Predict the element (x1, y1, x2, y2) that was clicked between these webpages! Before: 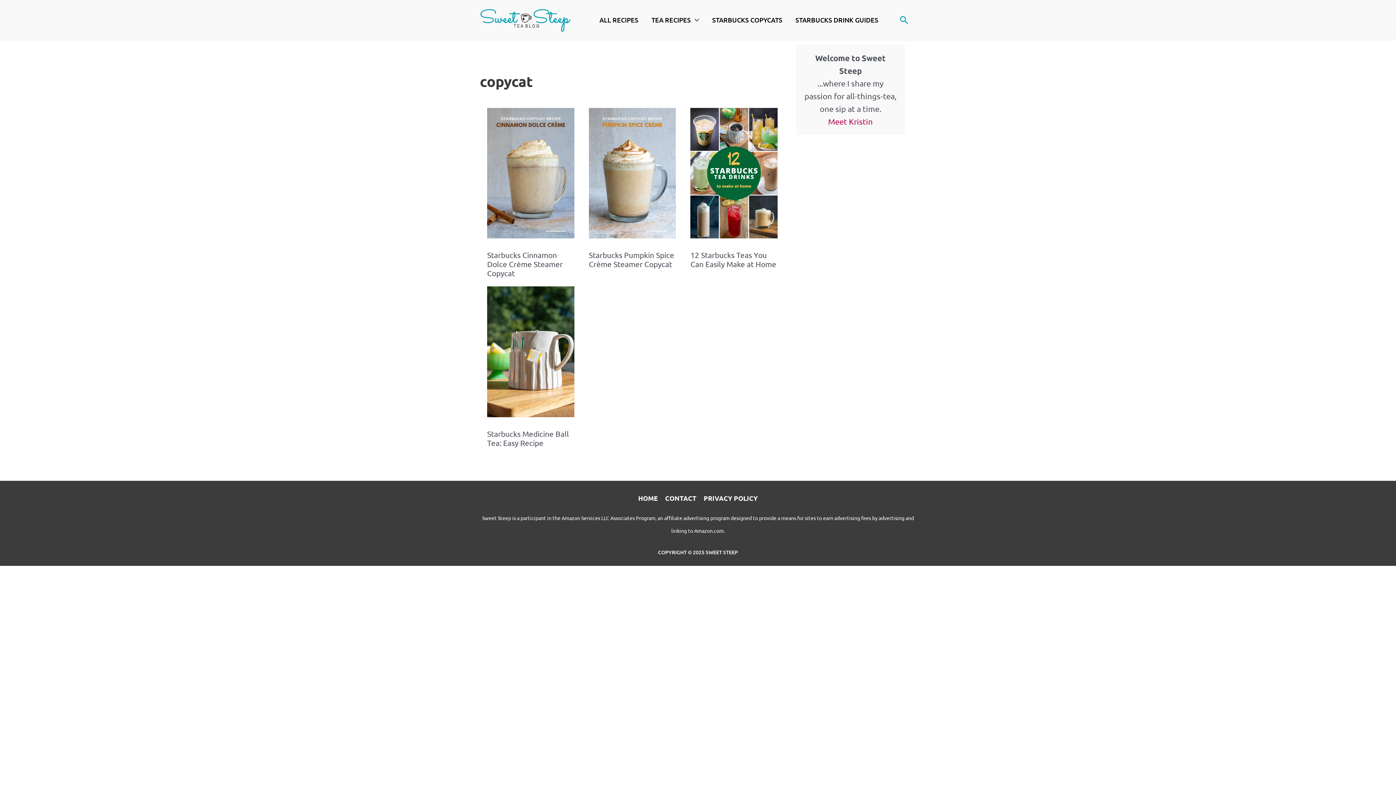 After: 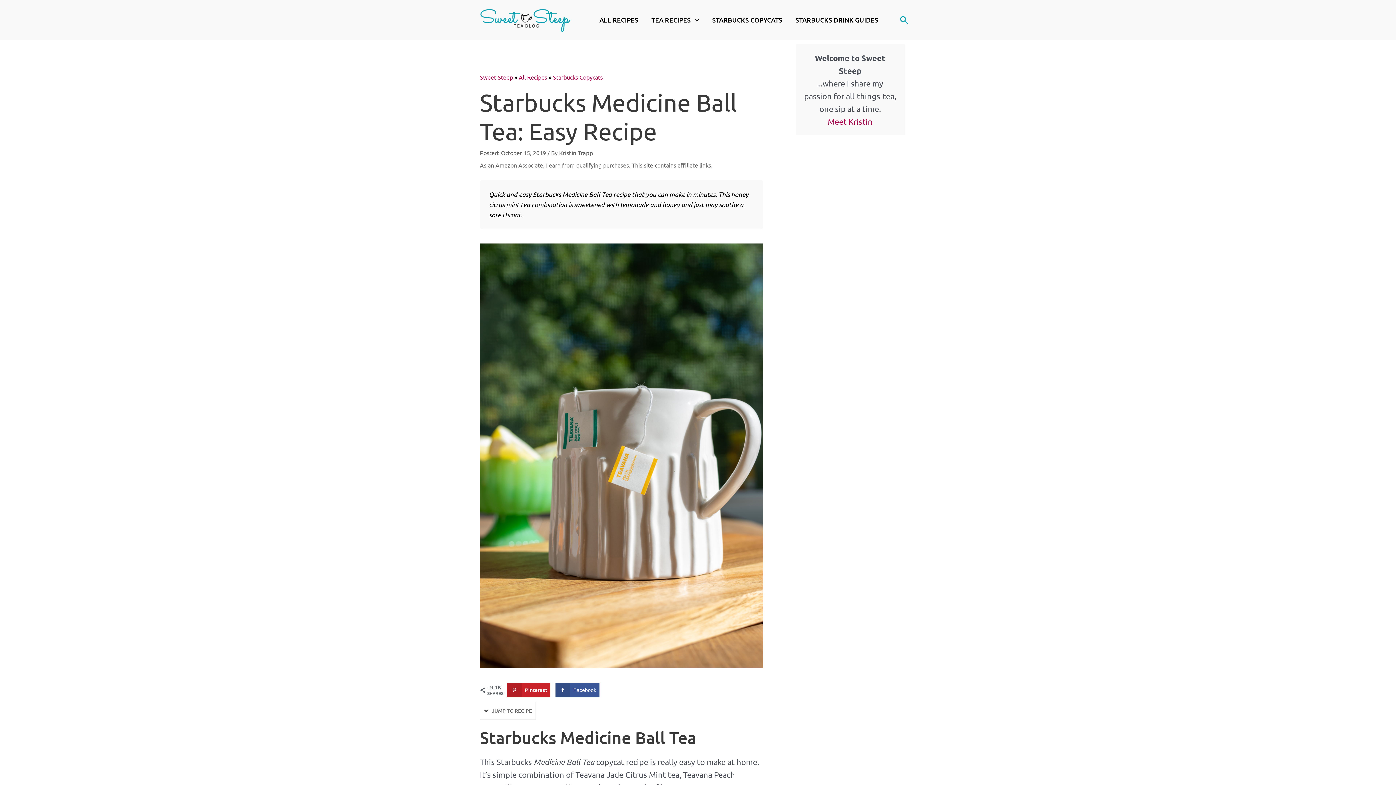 Action: bbox: (487, 346, 574, 355)